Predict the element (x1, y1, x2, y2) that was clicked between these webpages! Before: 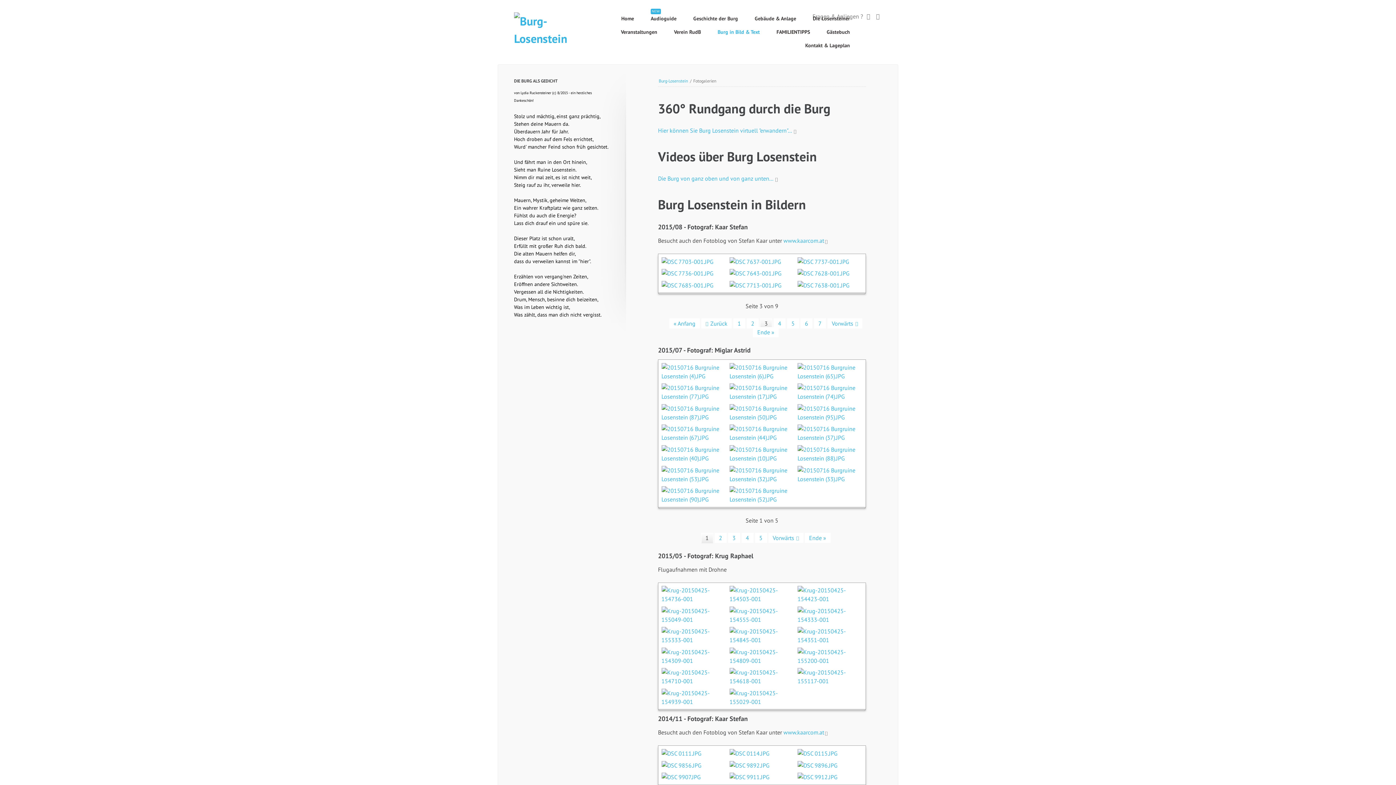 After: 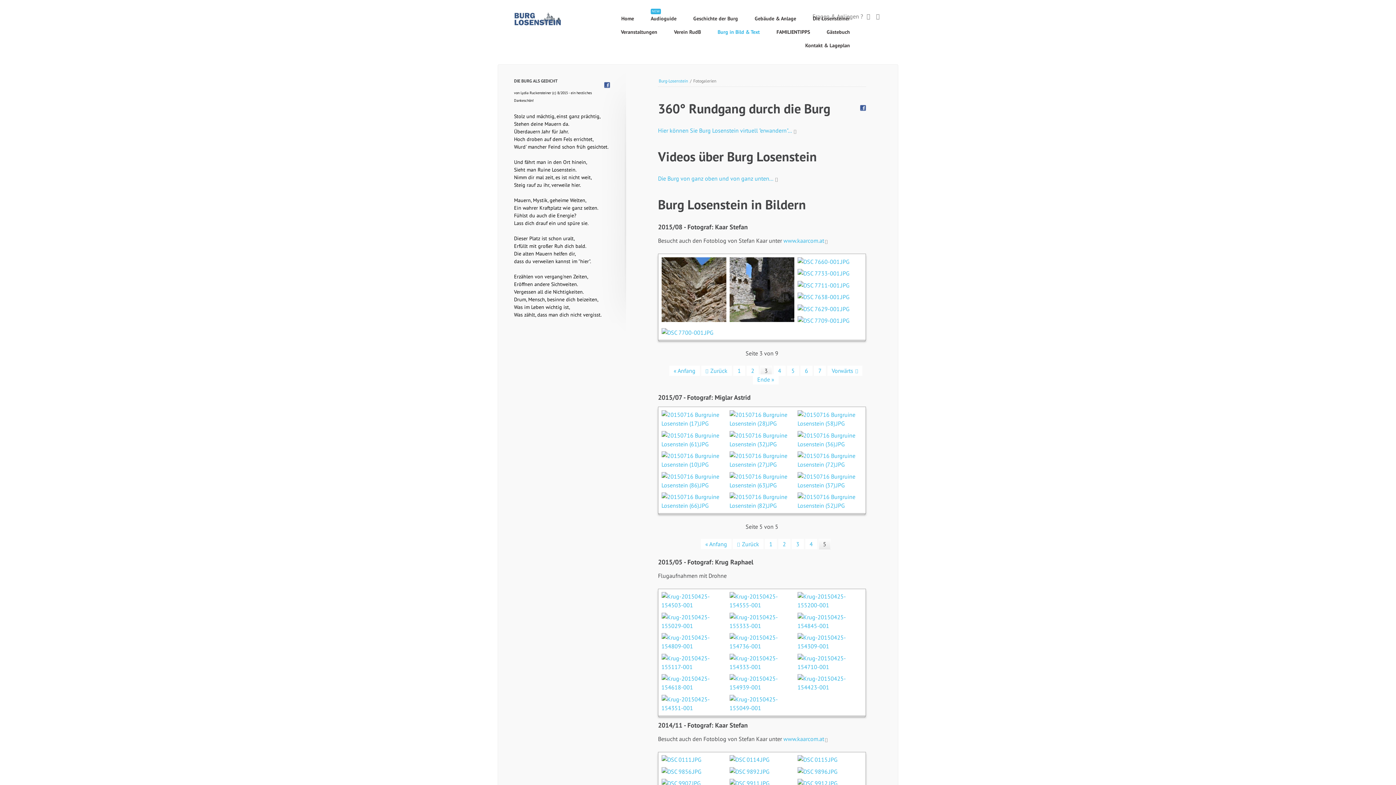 Action: label: Ende » bbox: (804, 532, 830, 543)